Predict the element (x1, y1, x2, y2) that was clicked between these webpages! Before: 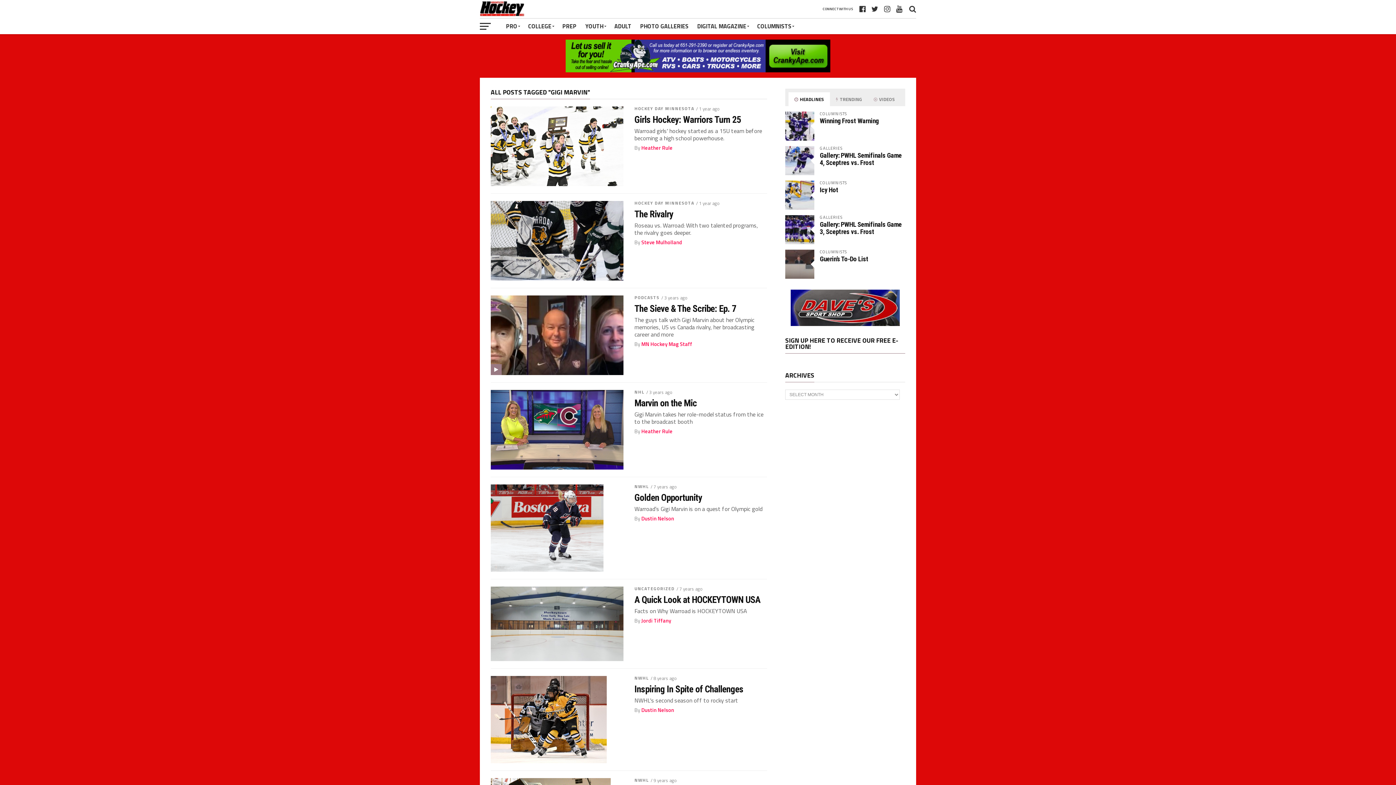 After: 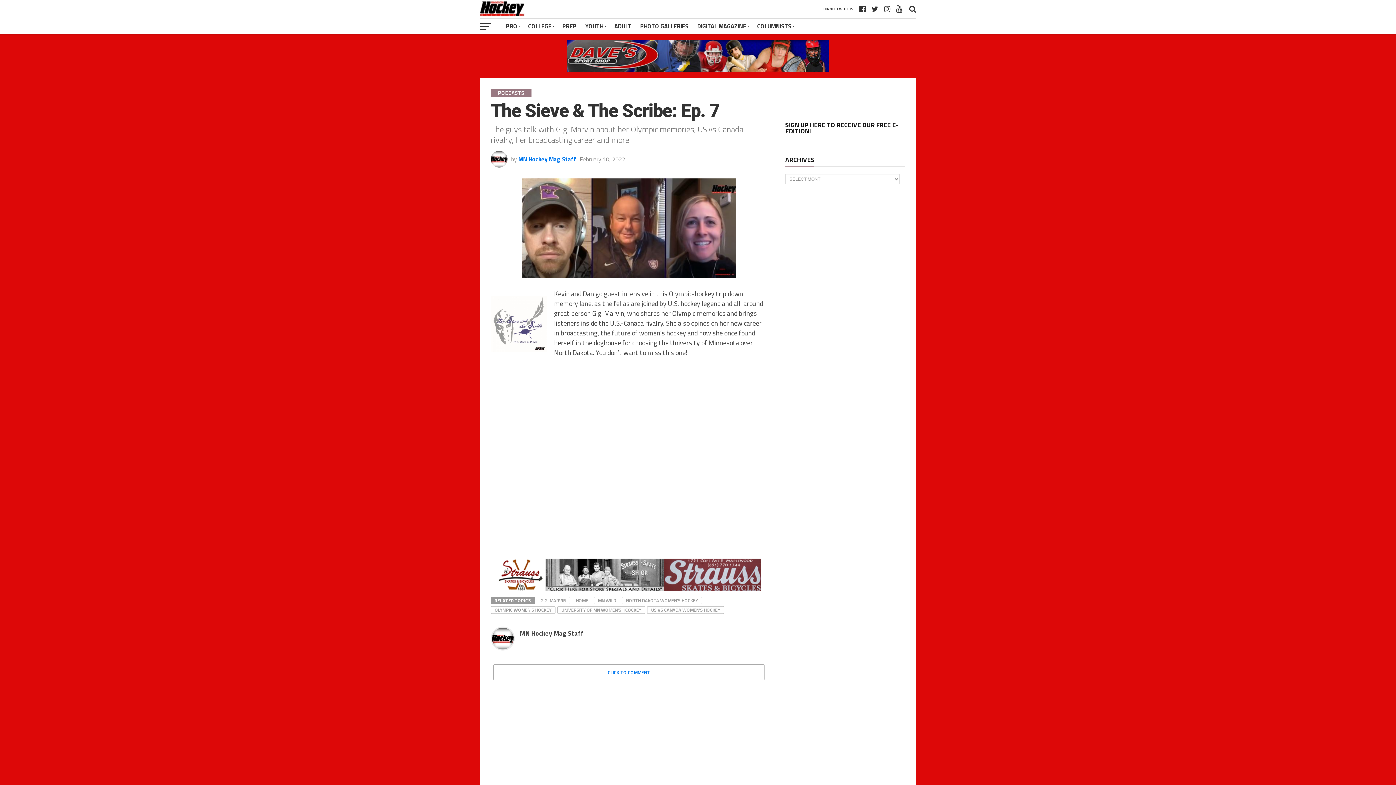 Action: bbox: (634, 303, 767, 313) label: The Sieve & The Scribe: Ep. 7